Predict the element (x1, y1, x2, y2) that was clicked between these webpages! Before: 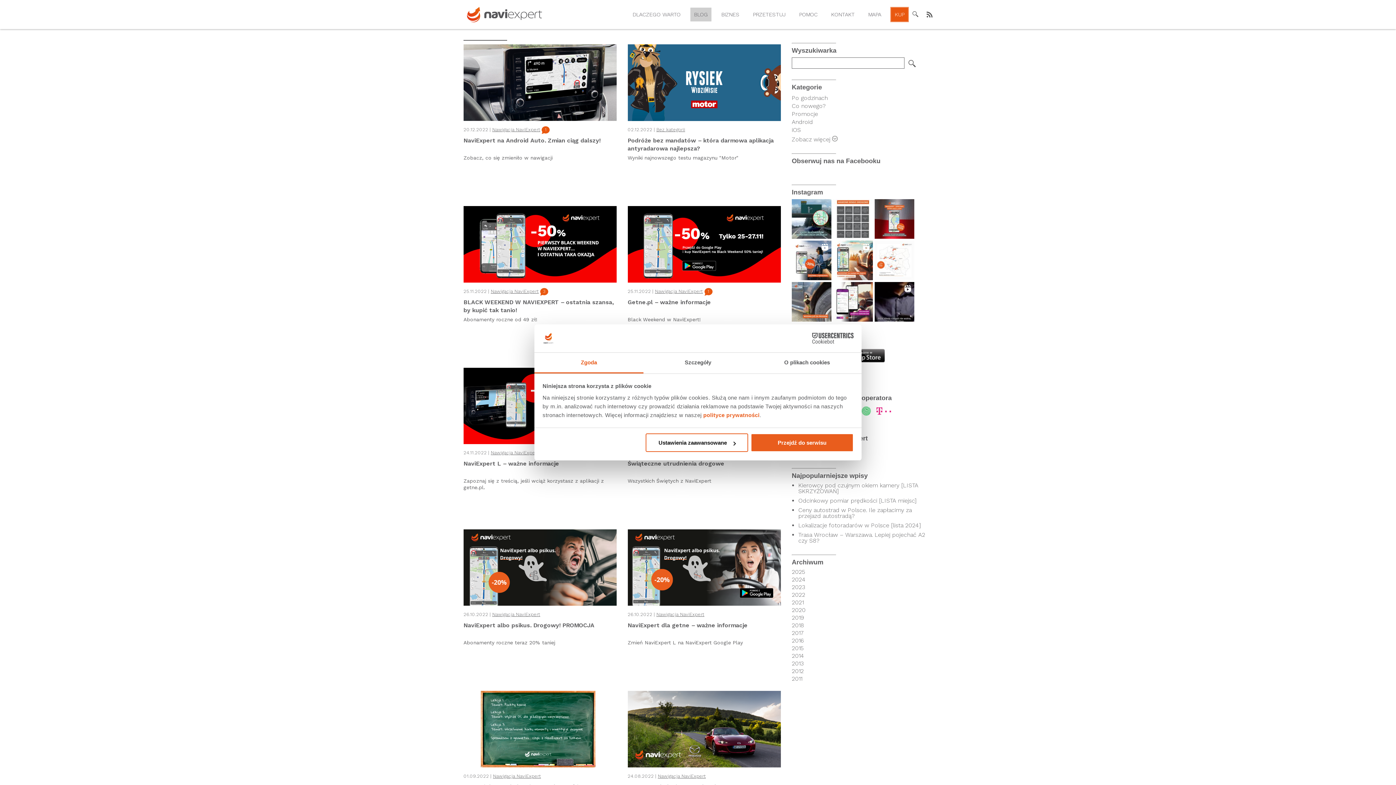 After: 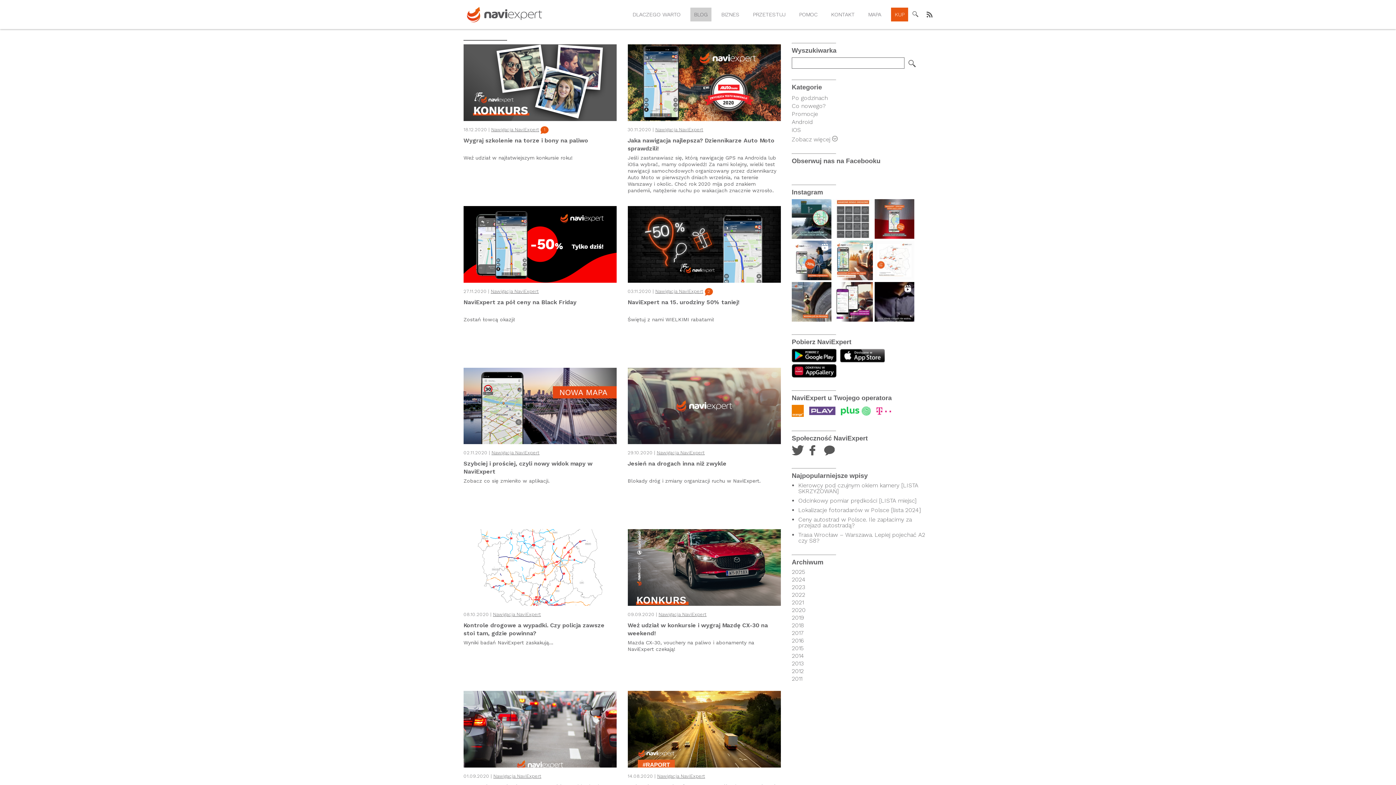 Action: bbox: (792, 607, 932, 613) label: 2020